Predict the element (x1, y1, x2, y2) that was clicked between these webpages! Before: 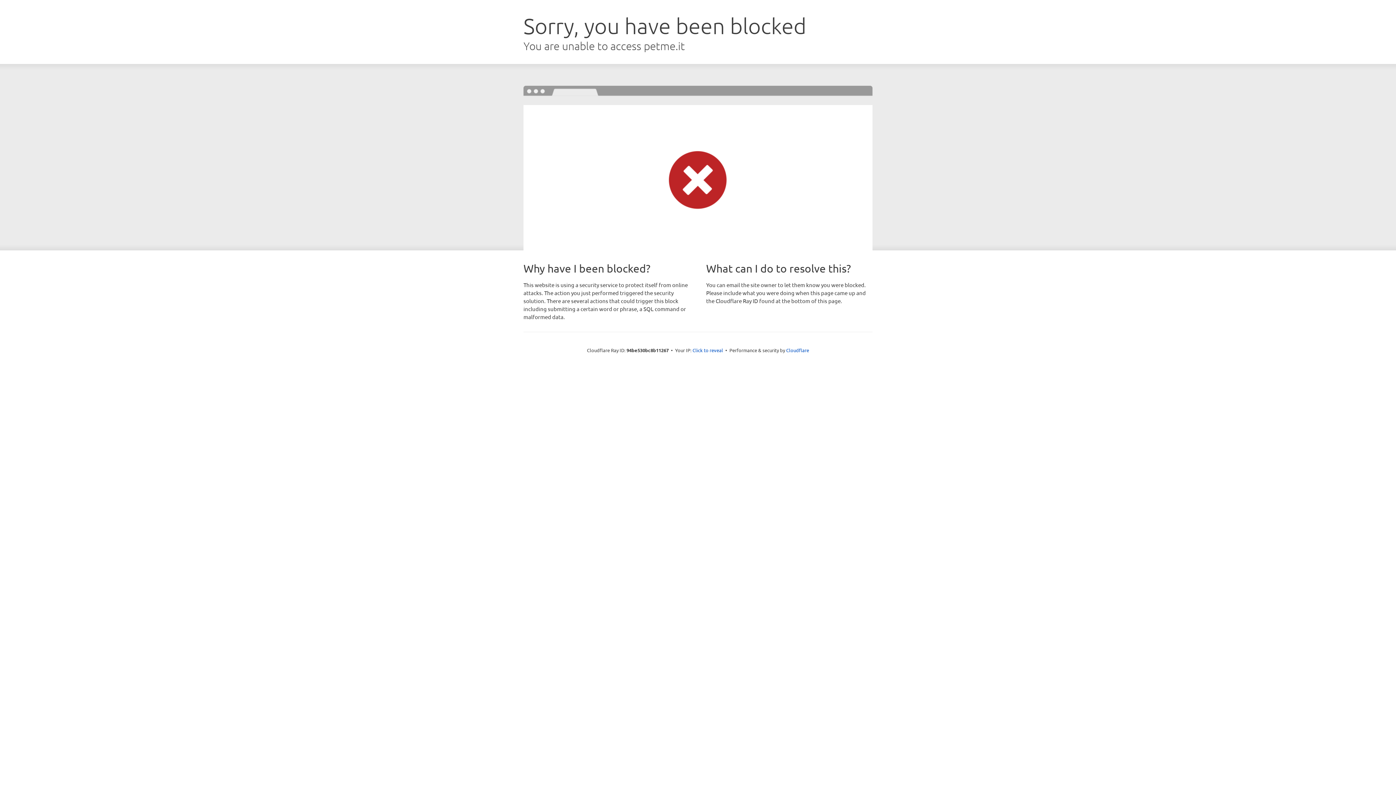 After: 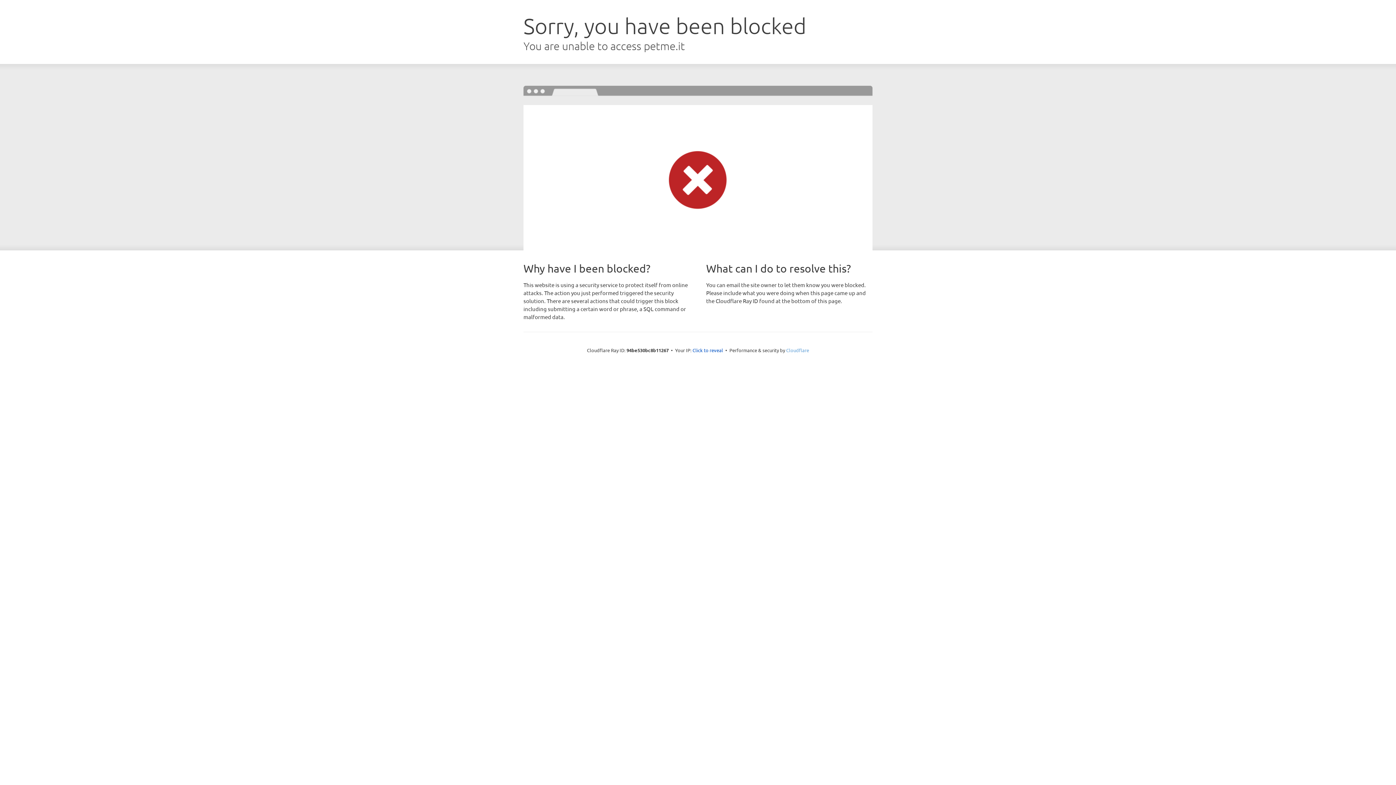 Action: label: Cloudflare bbox: (786, 347, 809, 353)